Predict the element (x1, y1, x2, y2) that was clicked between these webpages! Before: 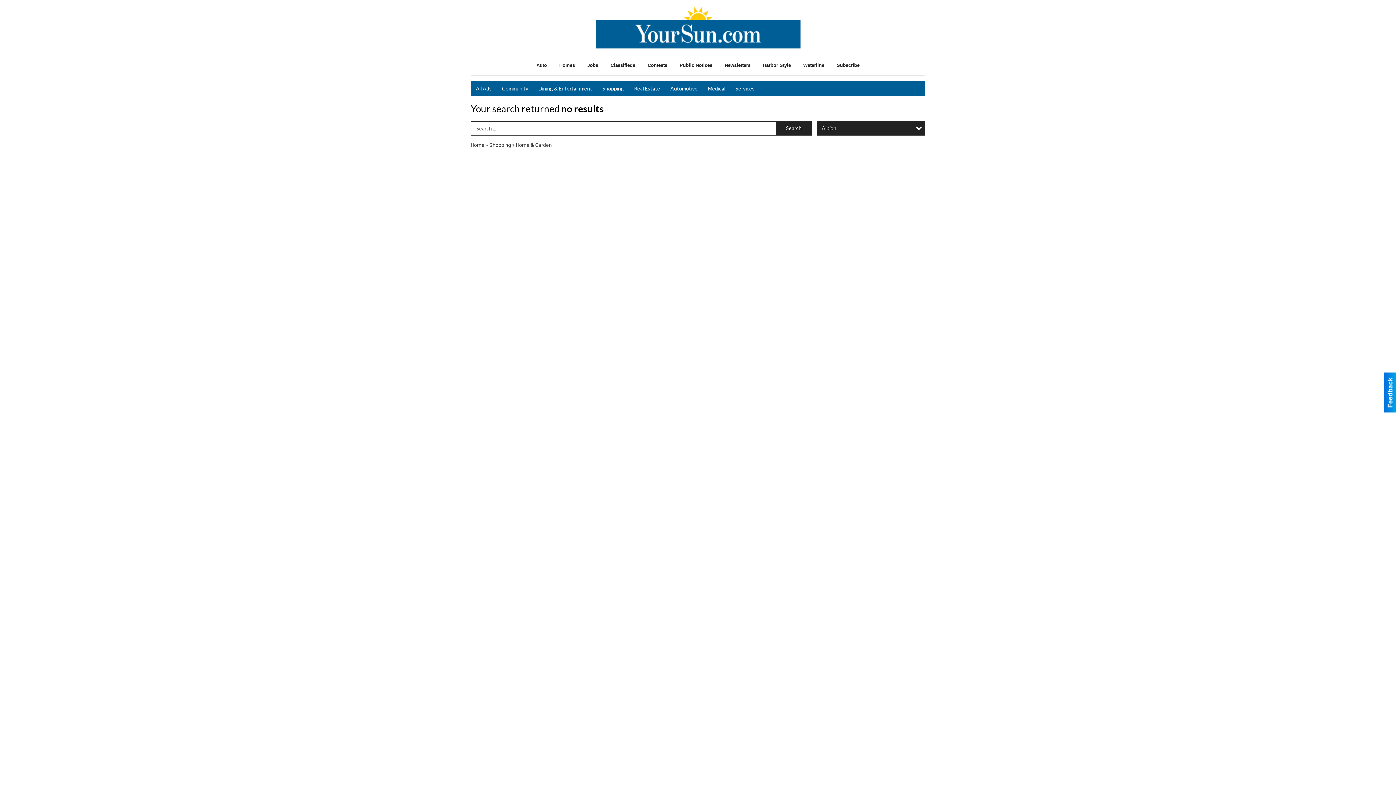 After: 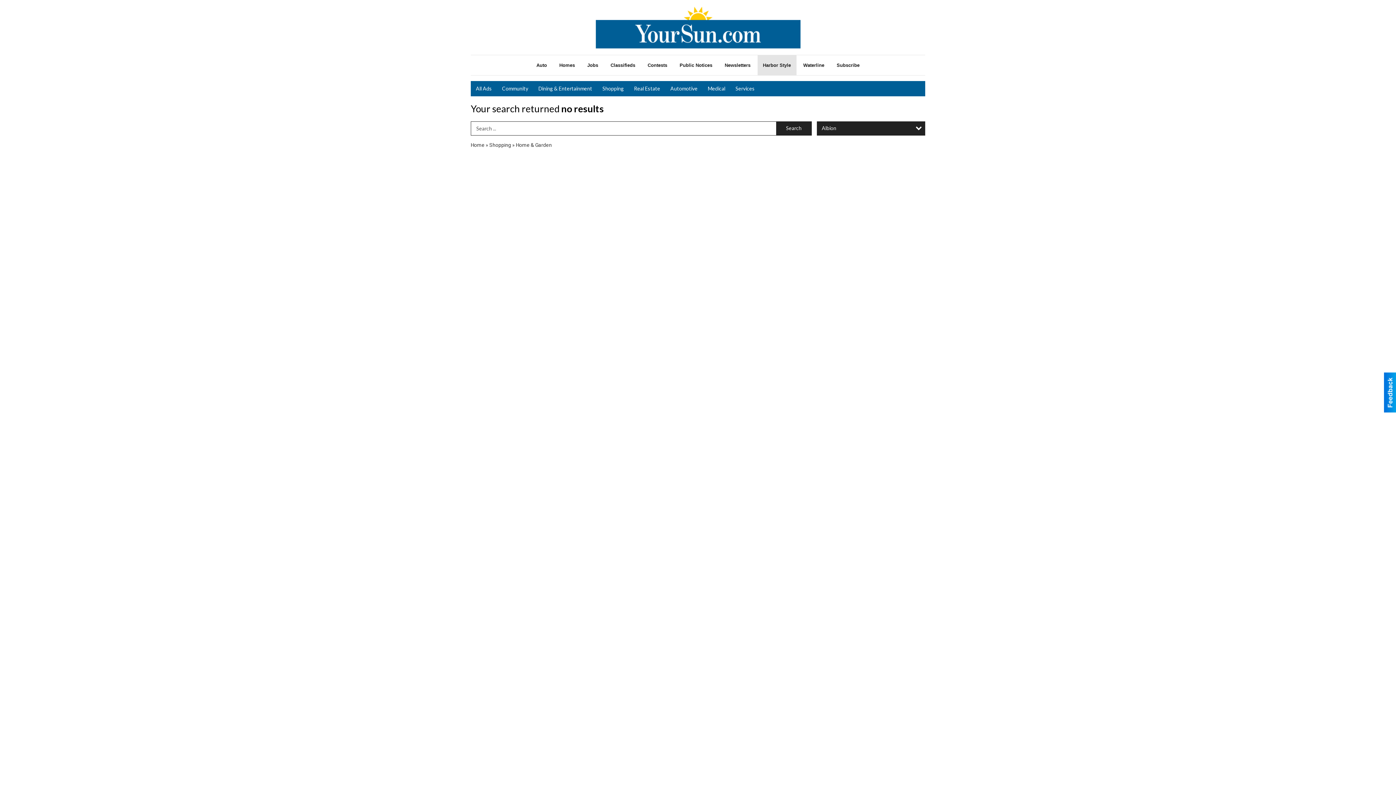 Action: bbox: (757, 55, 796, 75) label: Harbor Style